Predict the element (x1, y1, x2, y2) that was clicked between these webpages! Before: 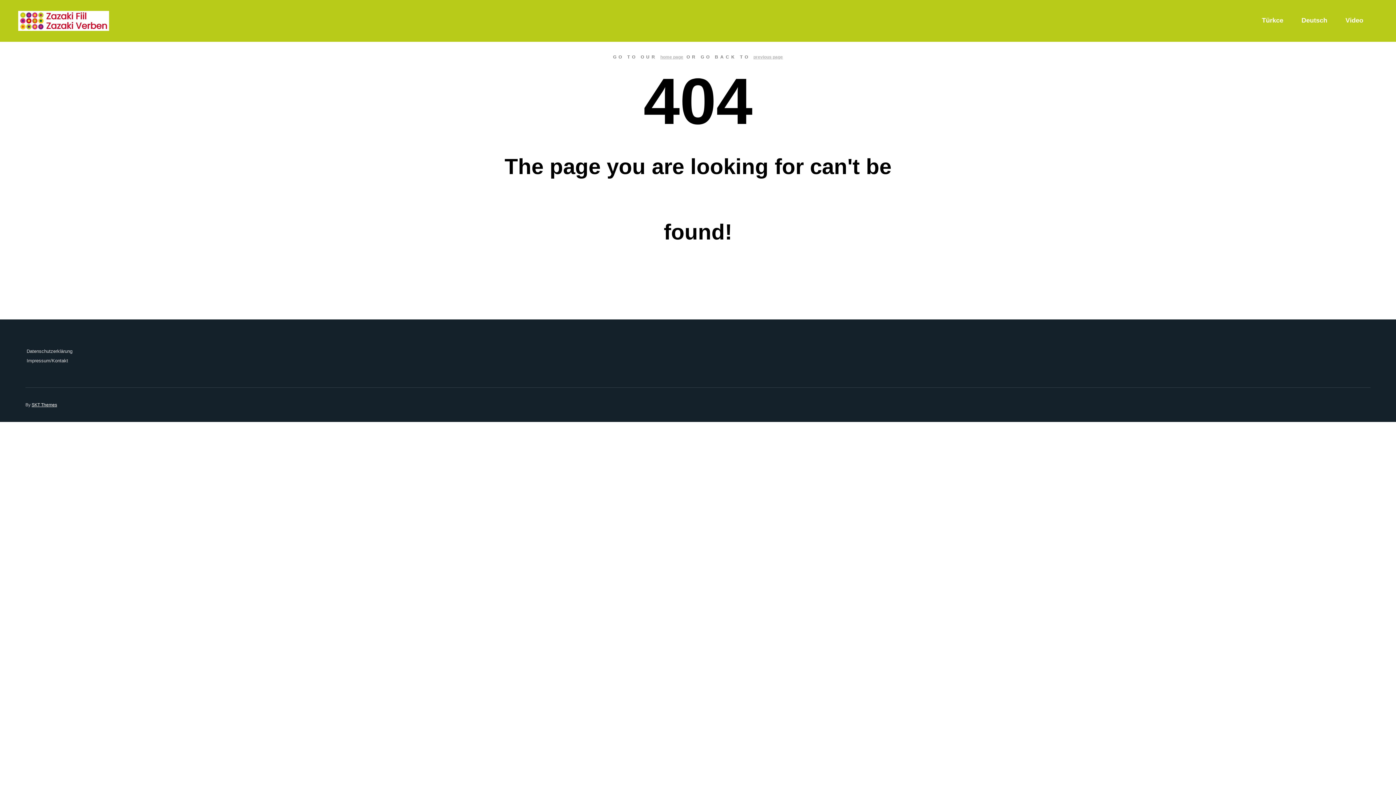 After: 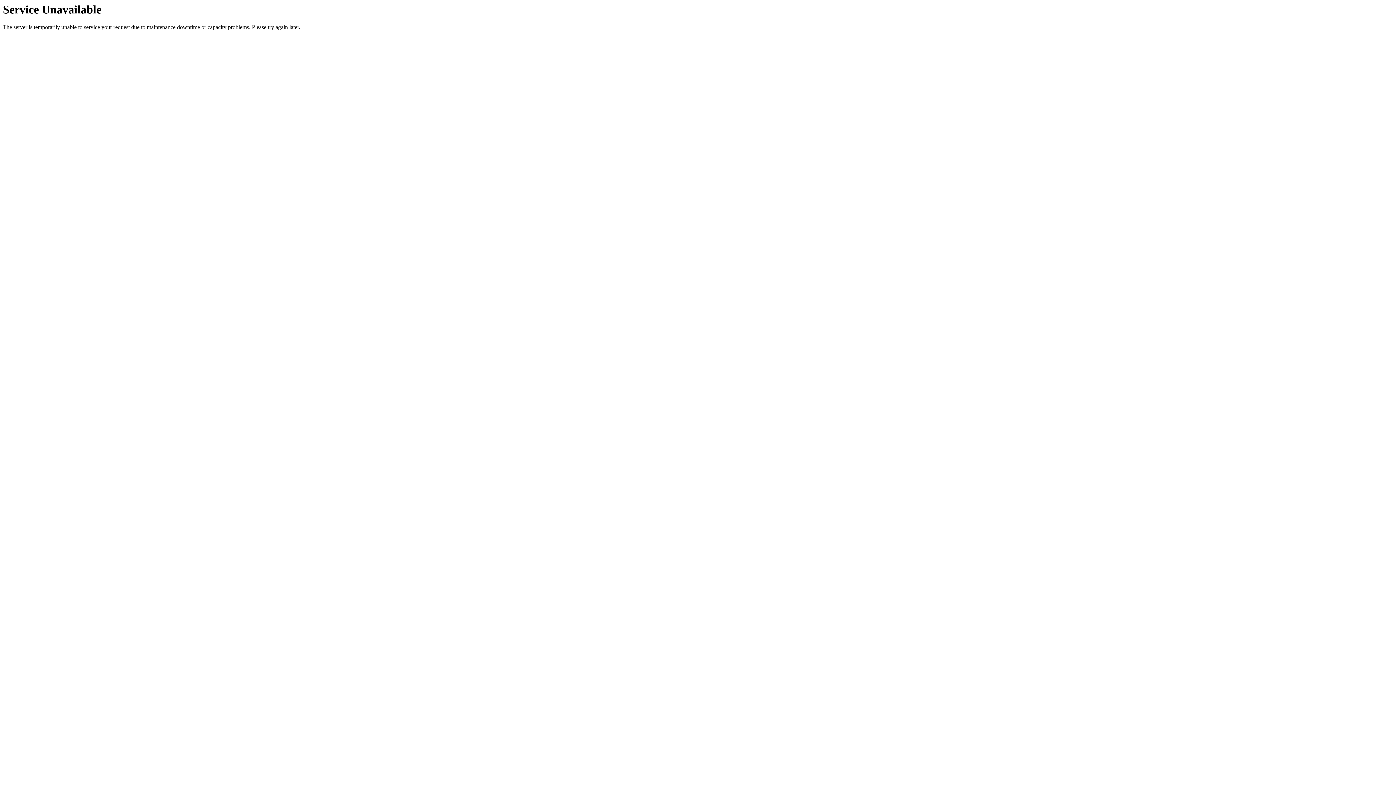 Action: bbox: (26, 346, 1370, 356) label: Datenschutzerklärung